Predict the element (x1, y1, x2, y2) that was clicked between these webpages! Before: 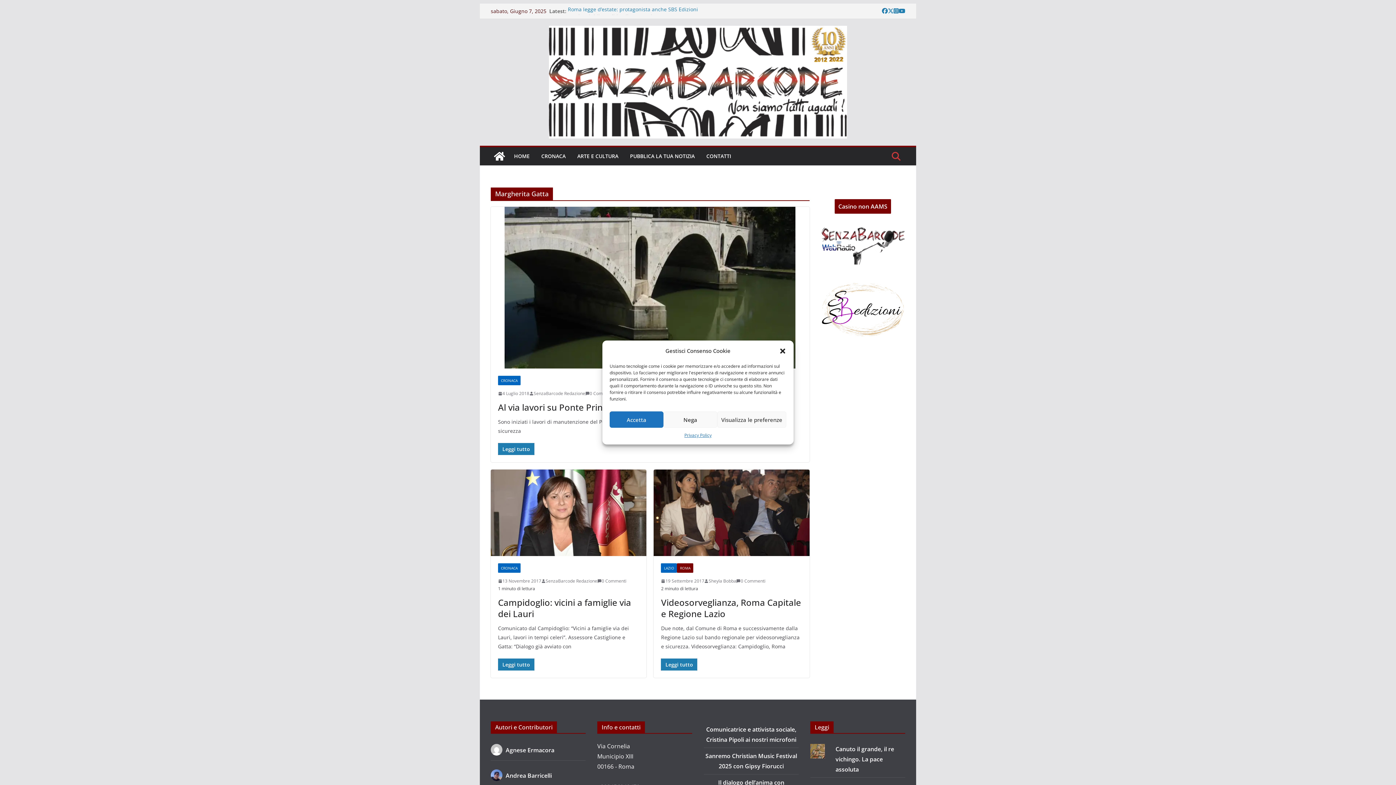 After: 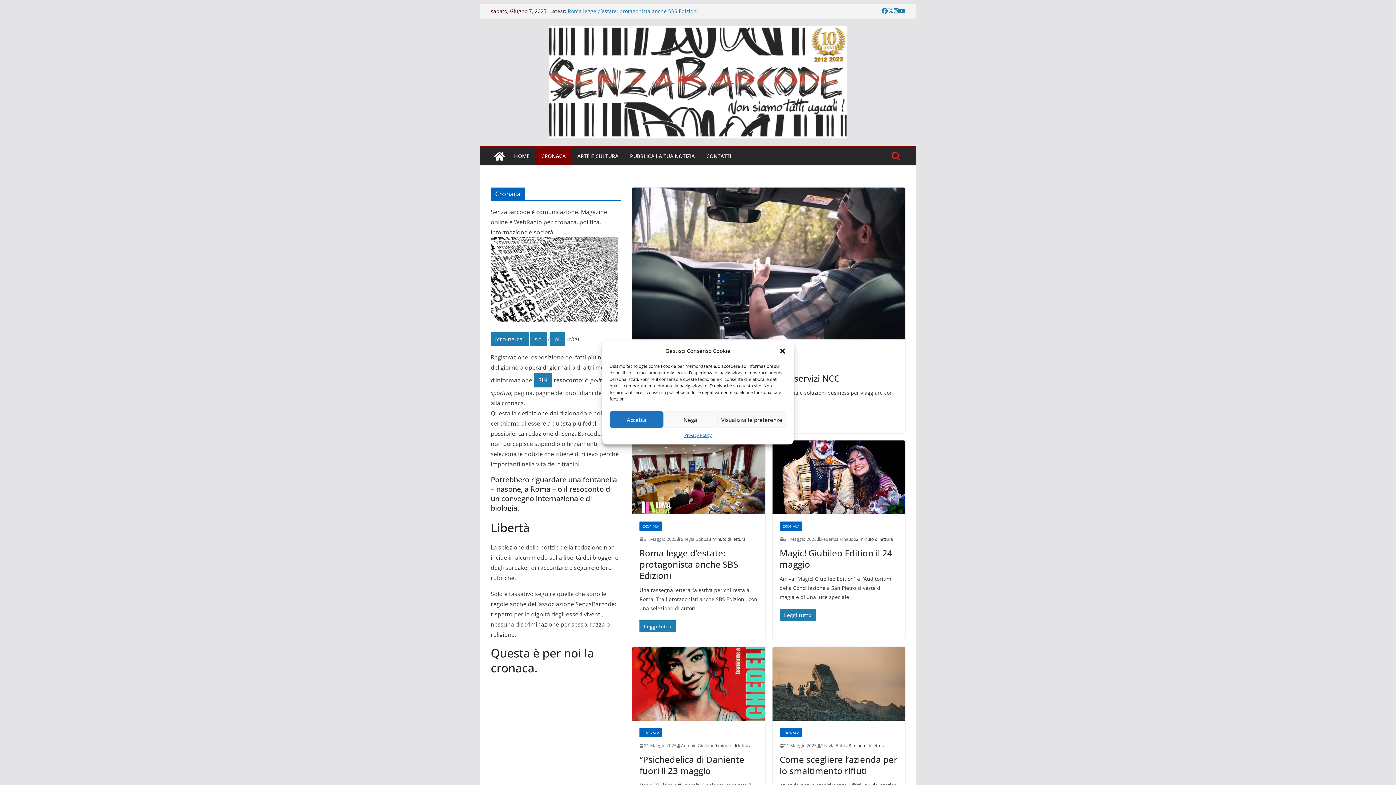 Action: bbox: (541, 151, 565, 161) label: CRONACA